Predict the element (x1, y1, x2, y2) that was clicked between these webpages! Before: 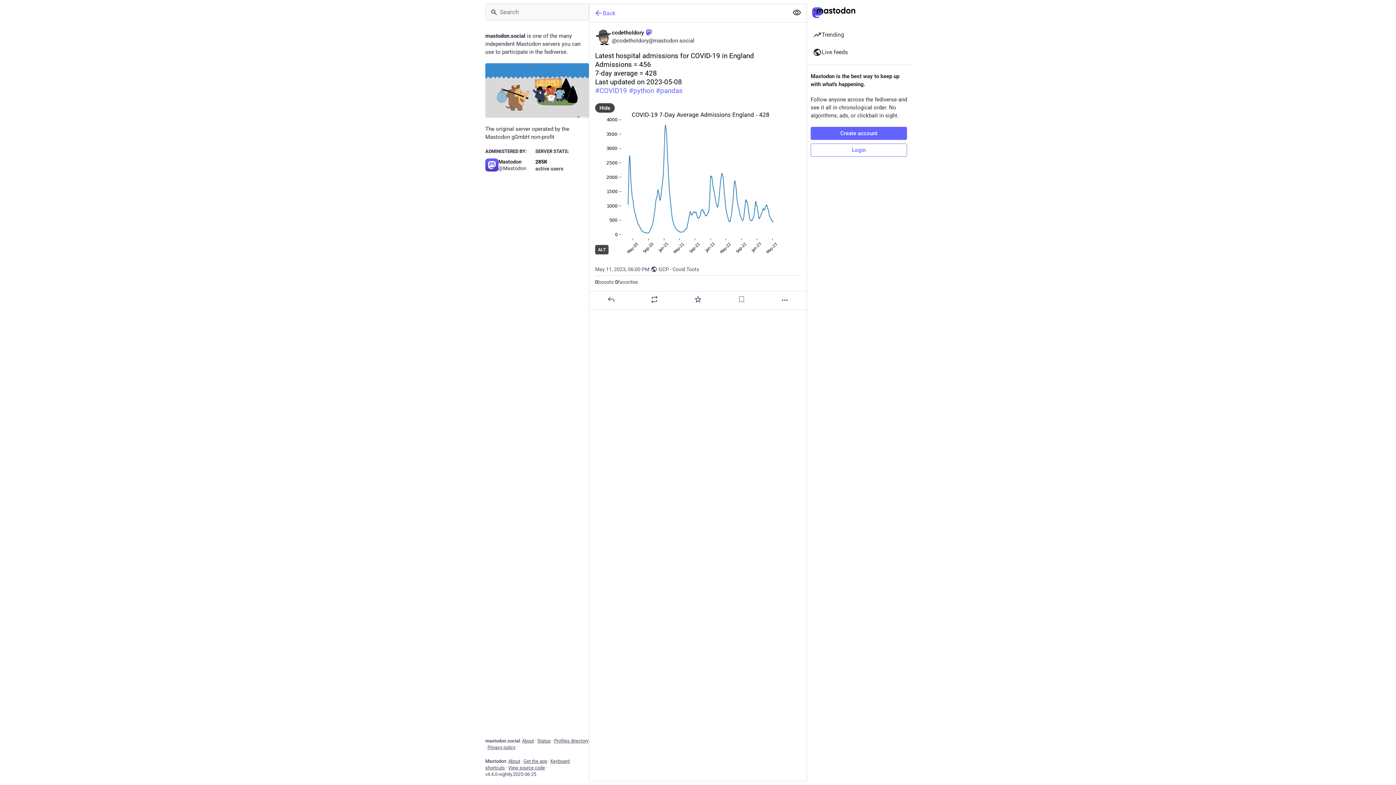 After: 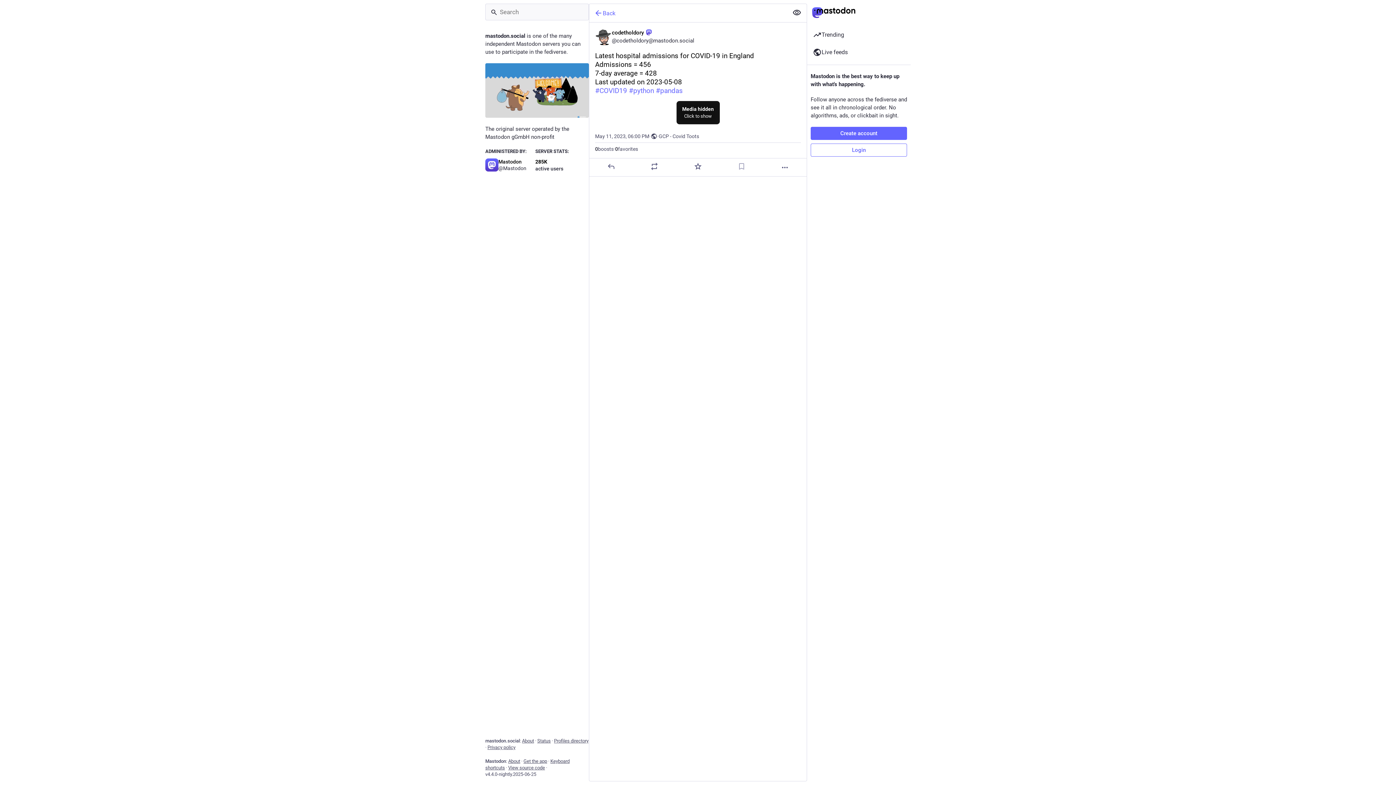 Action: bbox: (595, 103, 614, 112) label: Hide